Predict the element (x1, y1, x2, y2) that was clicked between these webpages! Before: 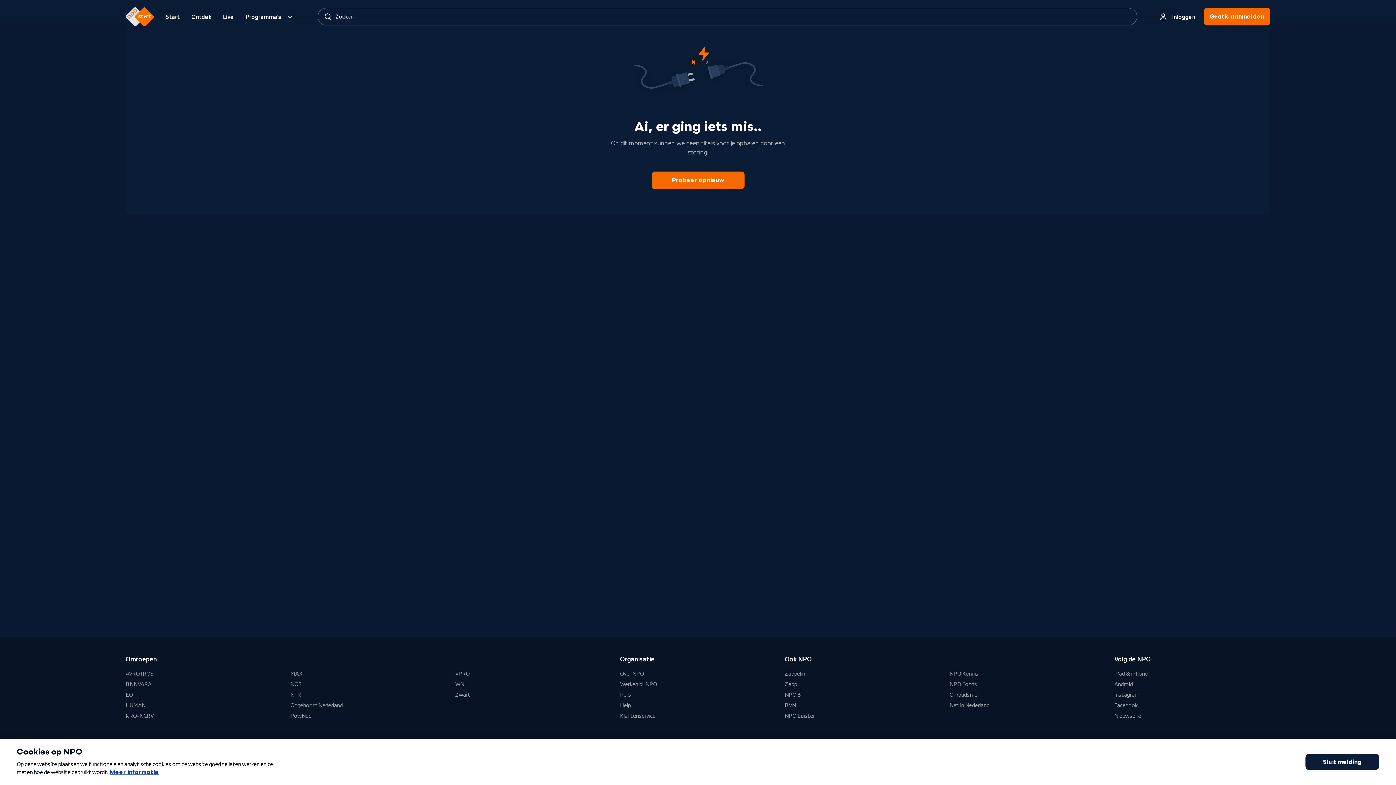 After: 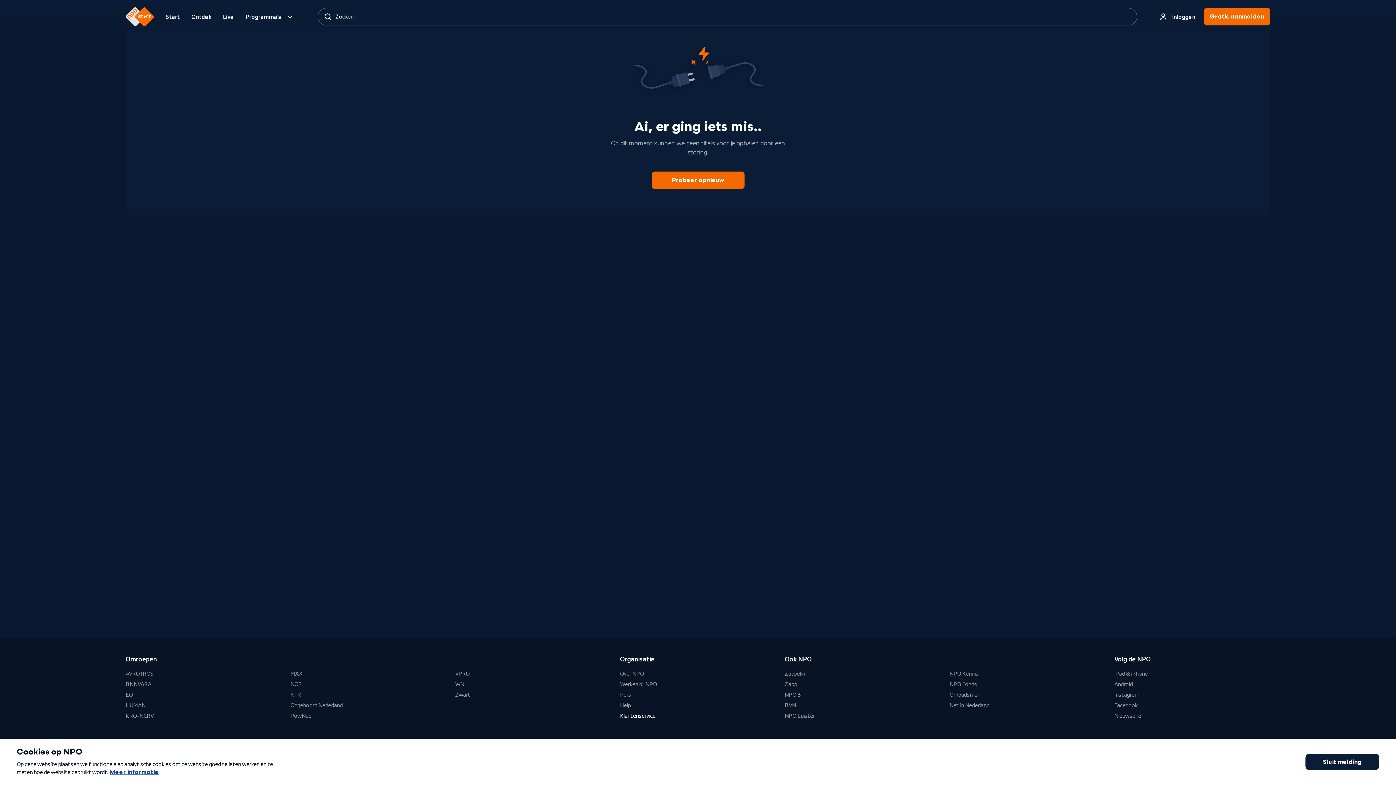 Action: label: Klantenservice bbox: (620, 712, 655, 720)